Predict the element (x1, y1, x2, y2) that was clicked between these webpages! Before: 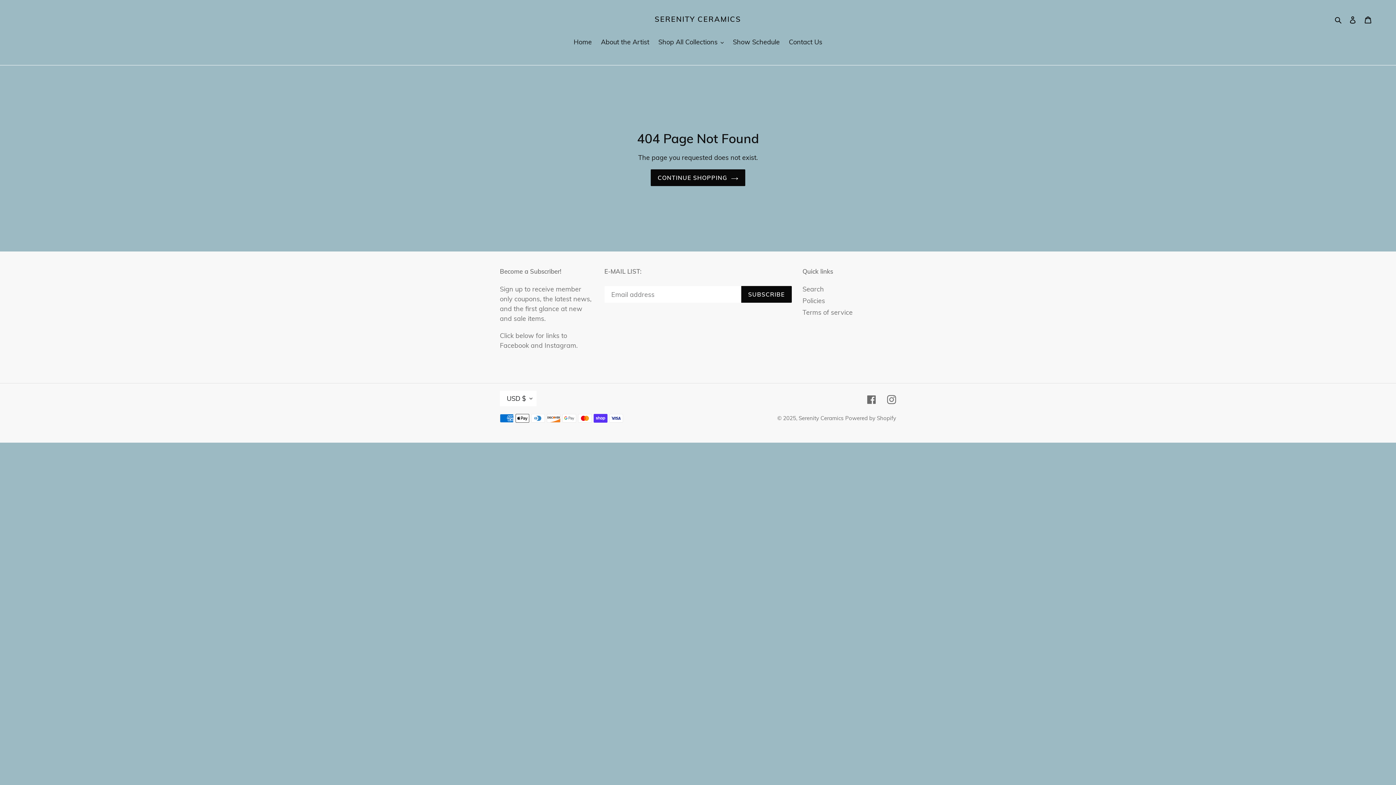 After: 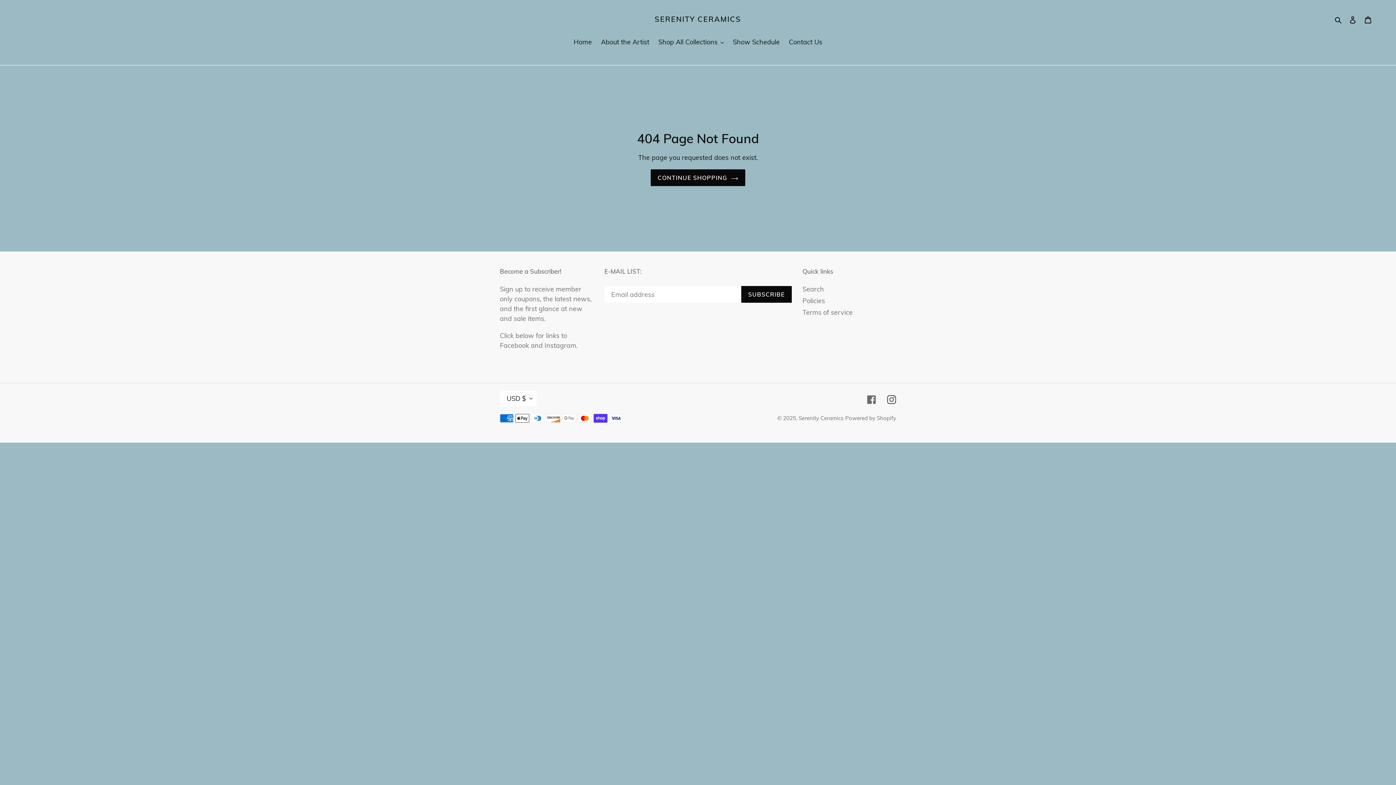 Action: bbox: (887, 394, 896, 404) label: Instagram